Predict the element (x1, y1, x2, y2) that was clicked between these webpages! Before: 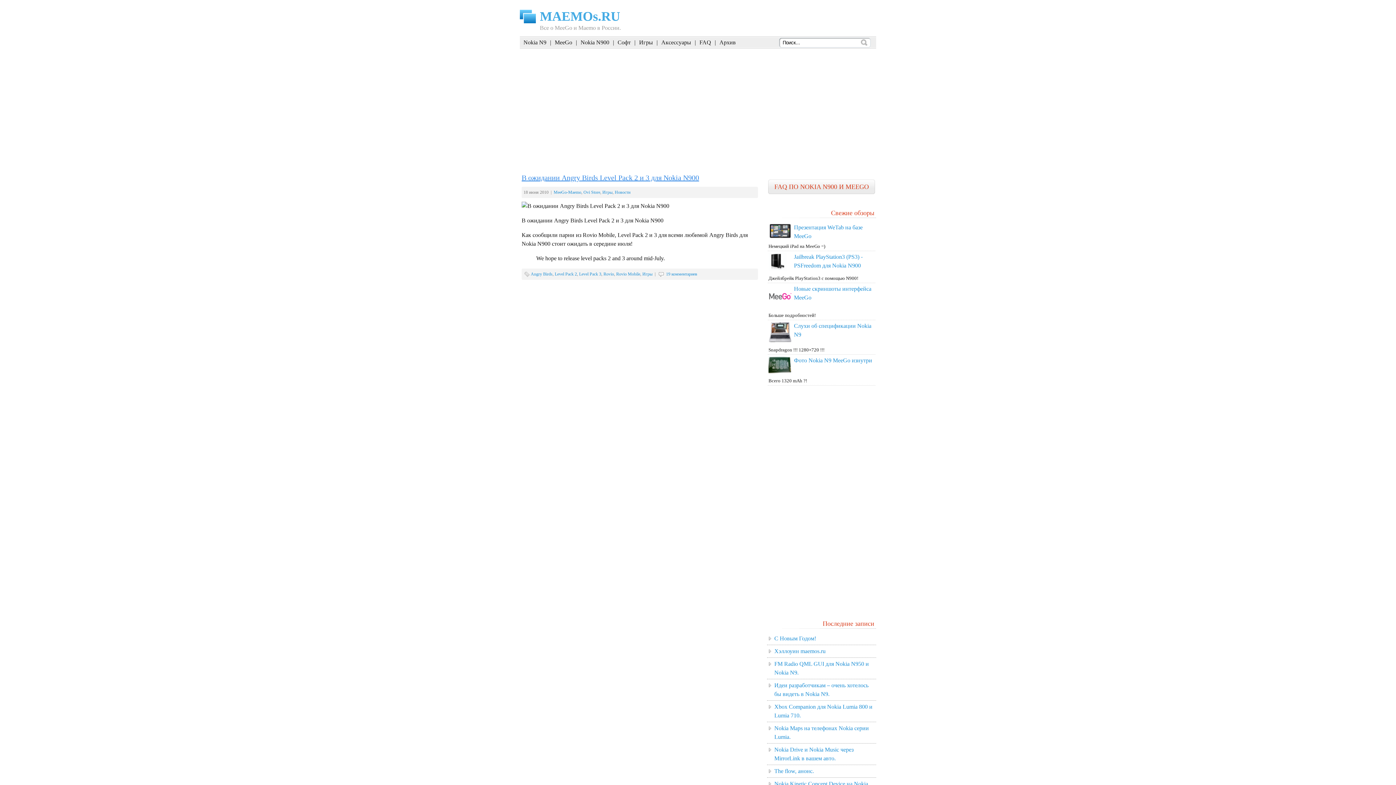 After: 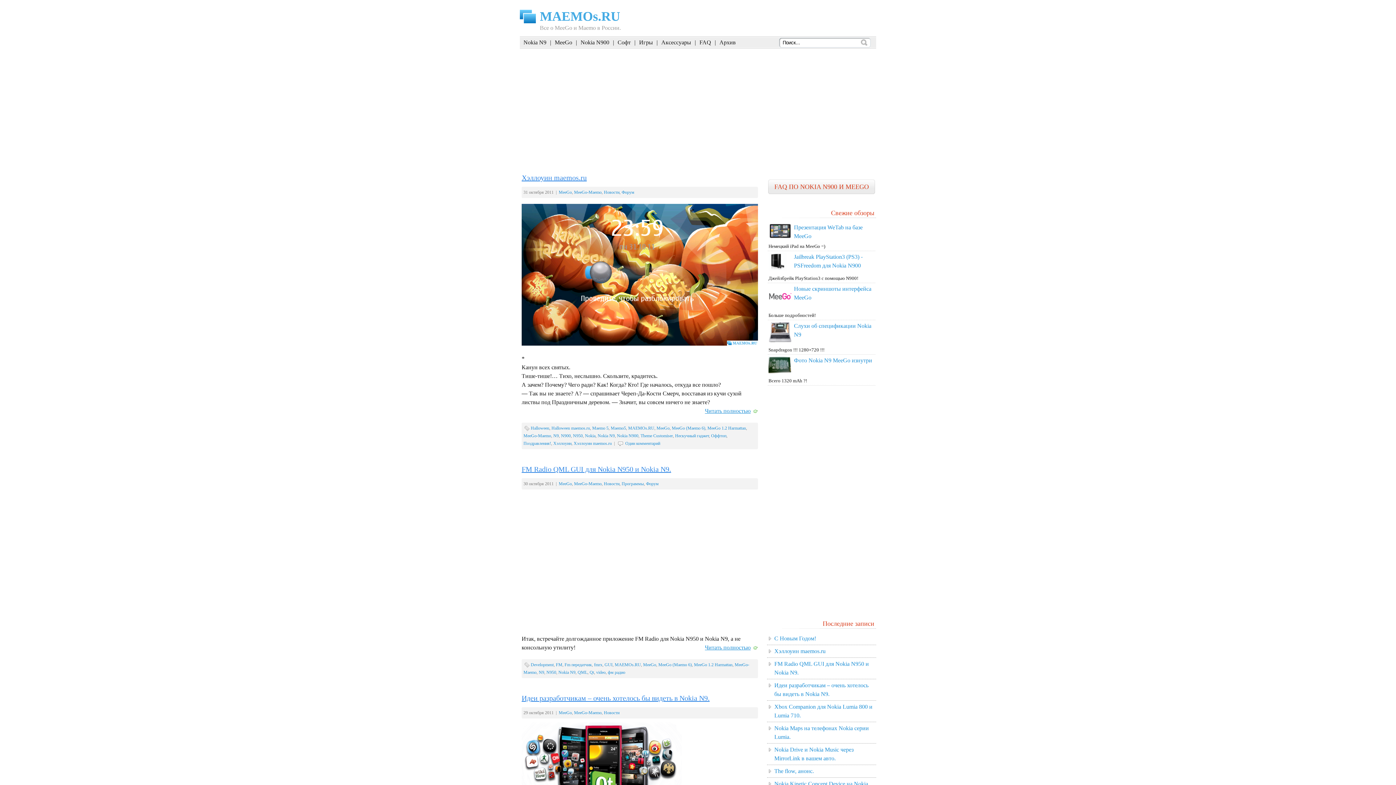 Action: label: MeeGo bbox: (554, 39, 572, 45)